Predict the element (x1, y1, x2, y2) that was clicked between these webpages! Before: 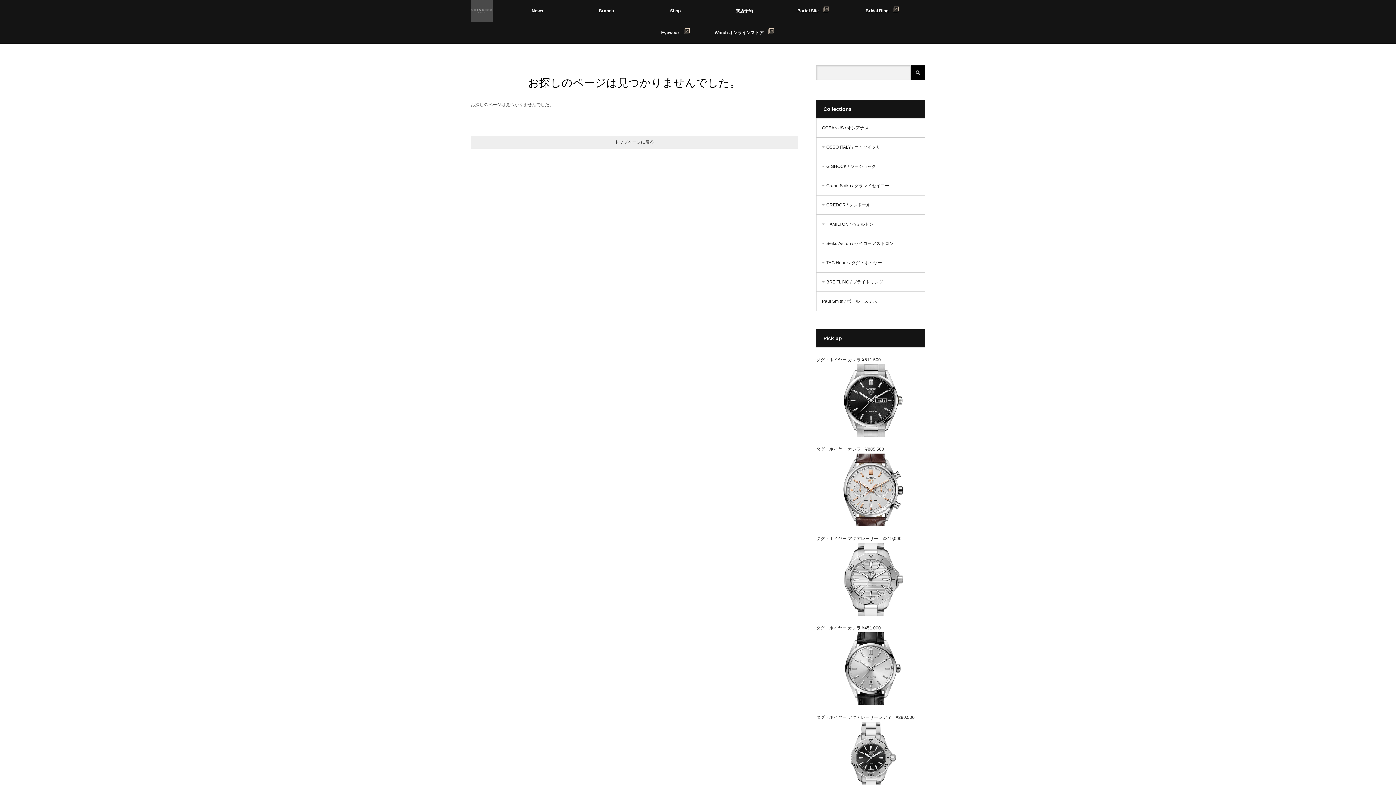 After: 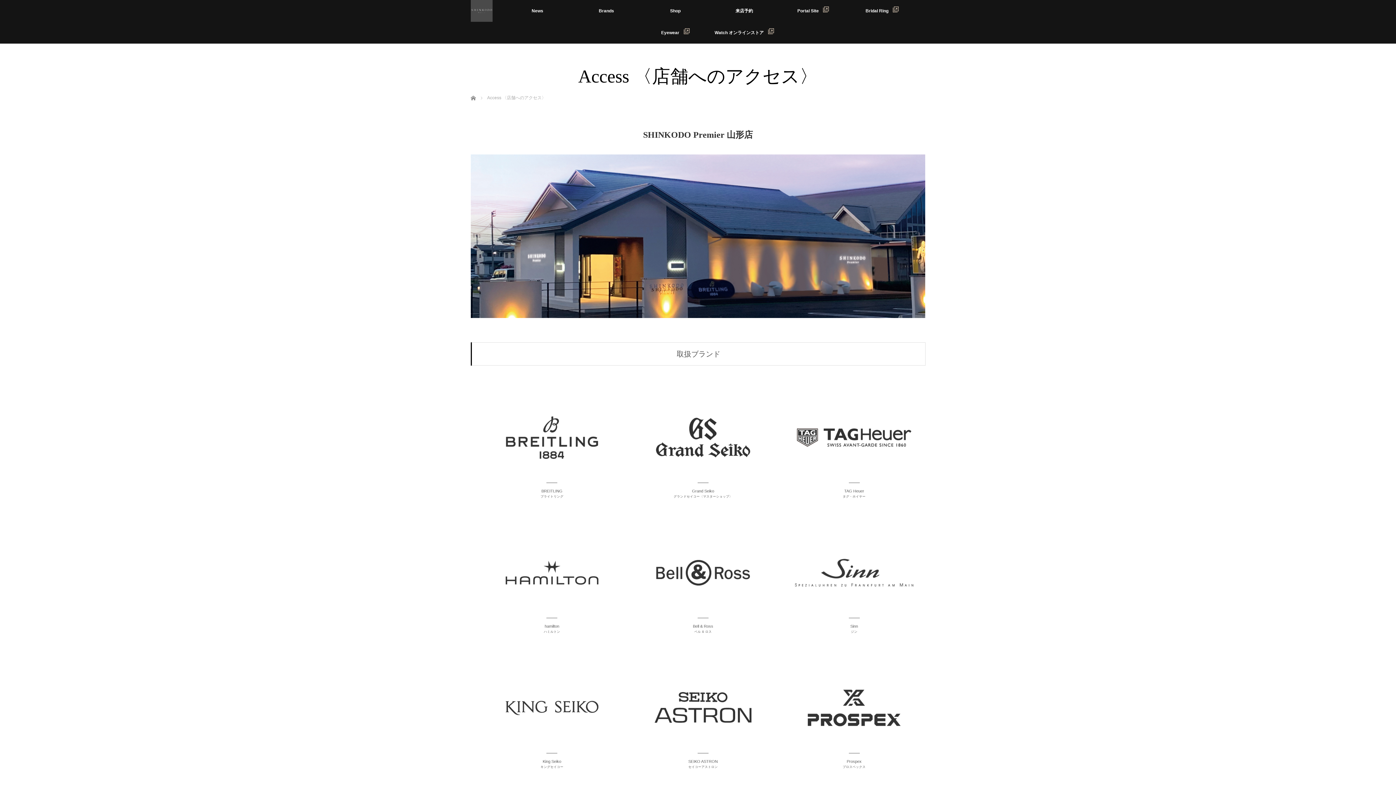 Action: label: Shop bbox: (641, 0, 710, 21)